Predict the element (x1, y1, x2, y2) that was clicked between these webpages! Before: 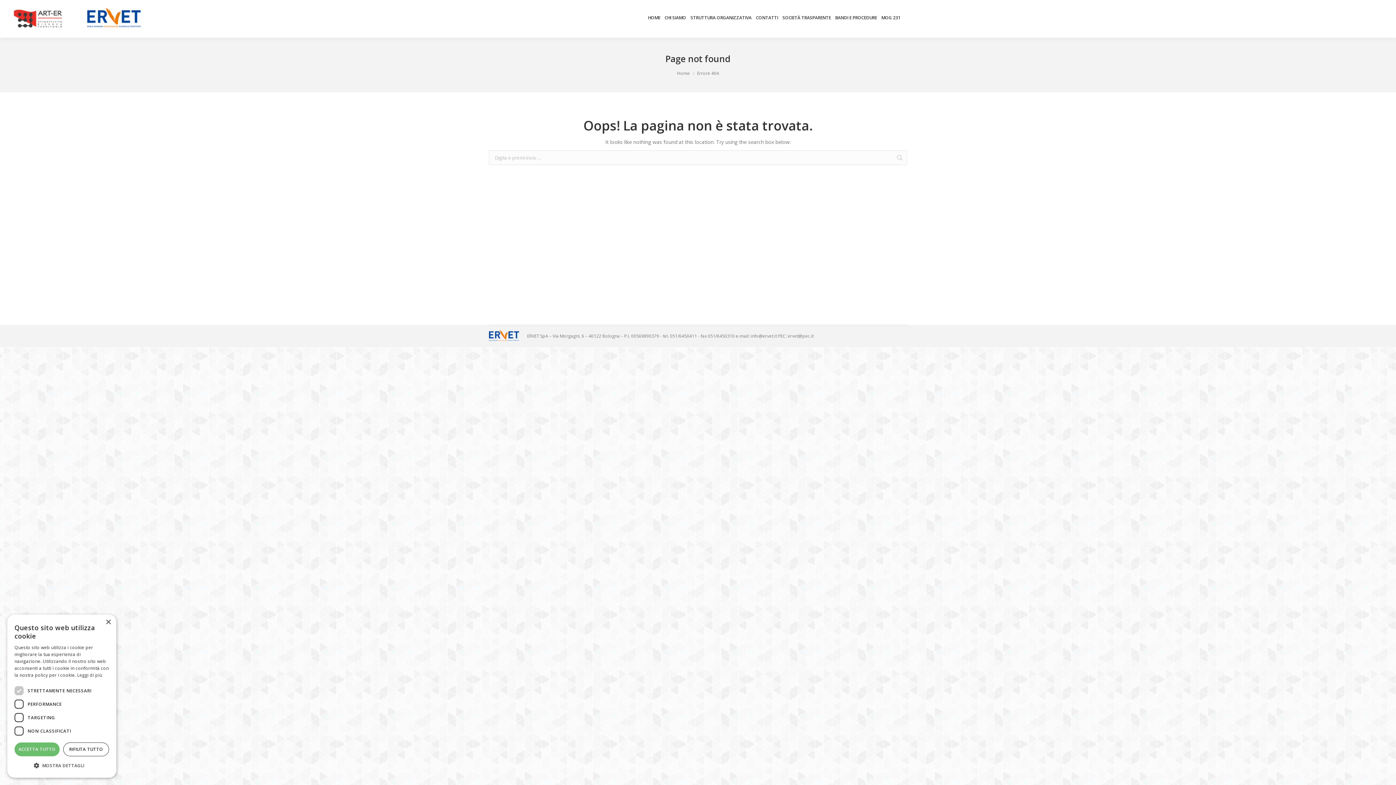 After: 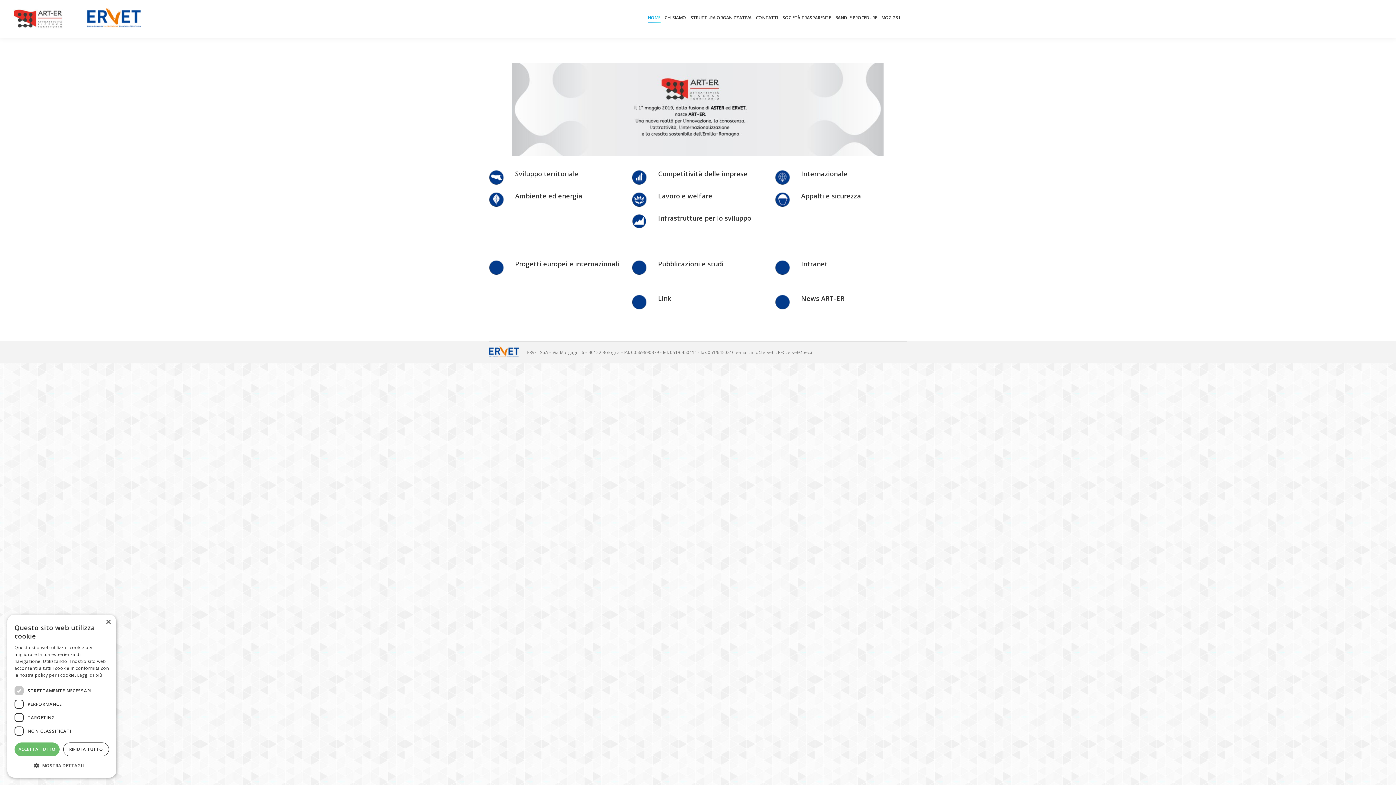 Action: label: Home bbox: (677, 70, 690, 76)